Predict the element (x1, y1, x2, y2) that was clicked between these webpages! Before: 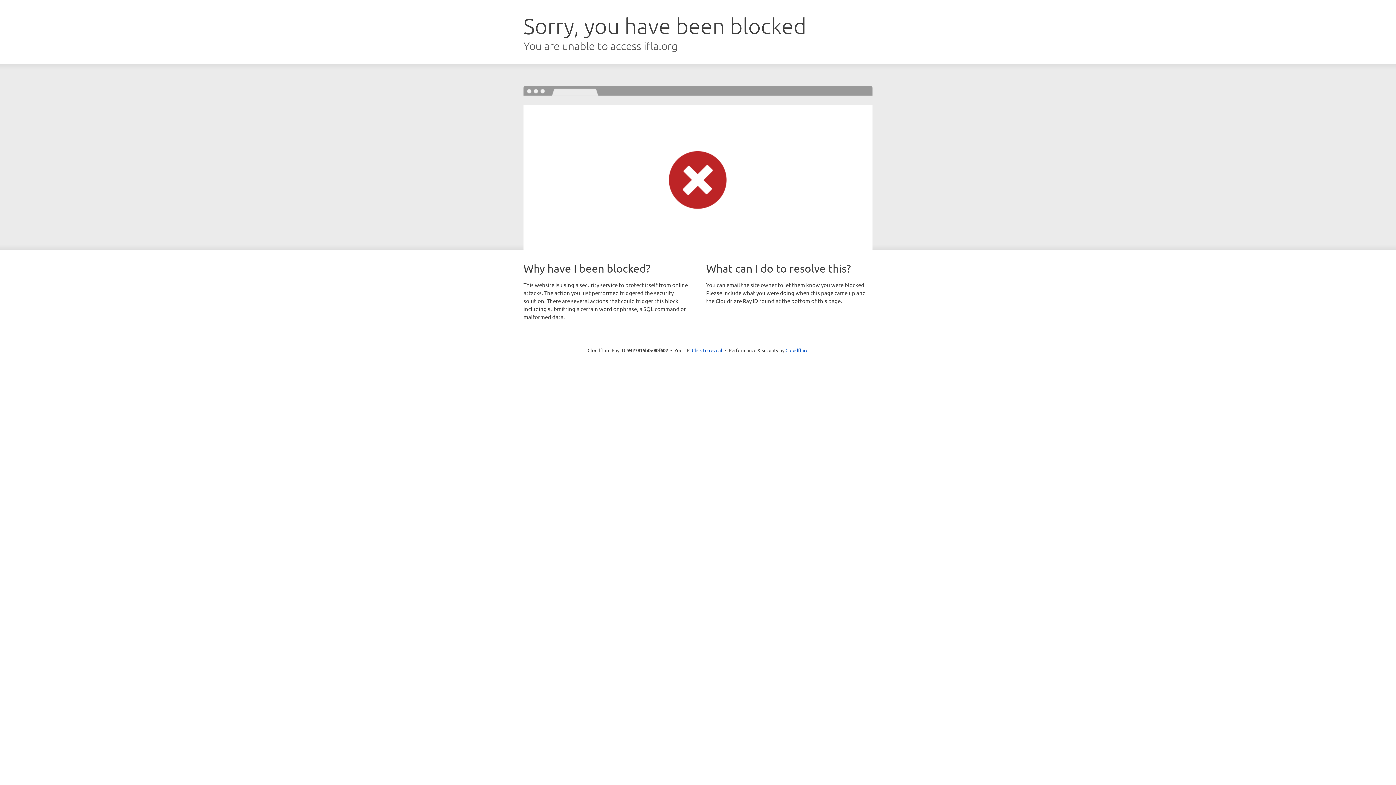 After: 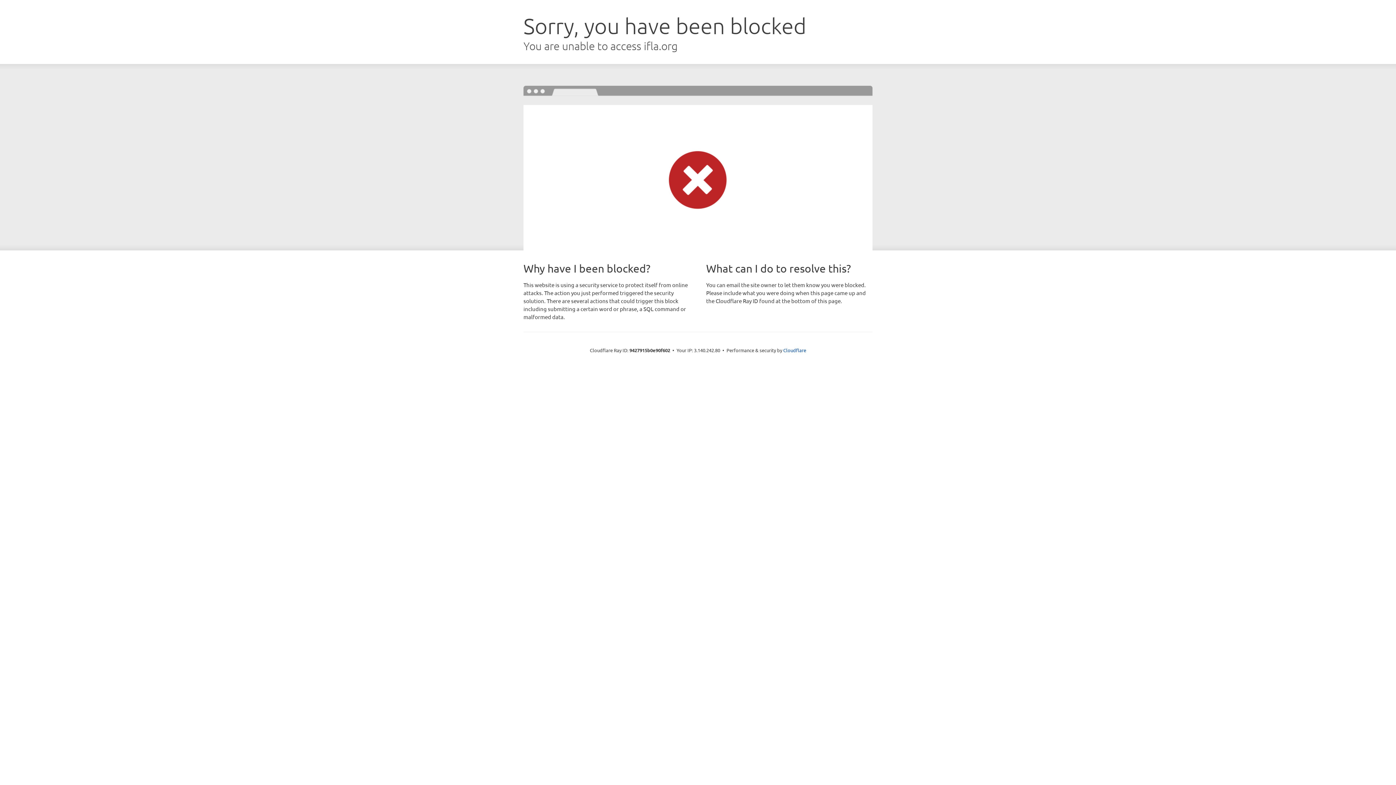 Action: label: Click to reveal bbox: (692, 346, 722, 353)